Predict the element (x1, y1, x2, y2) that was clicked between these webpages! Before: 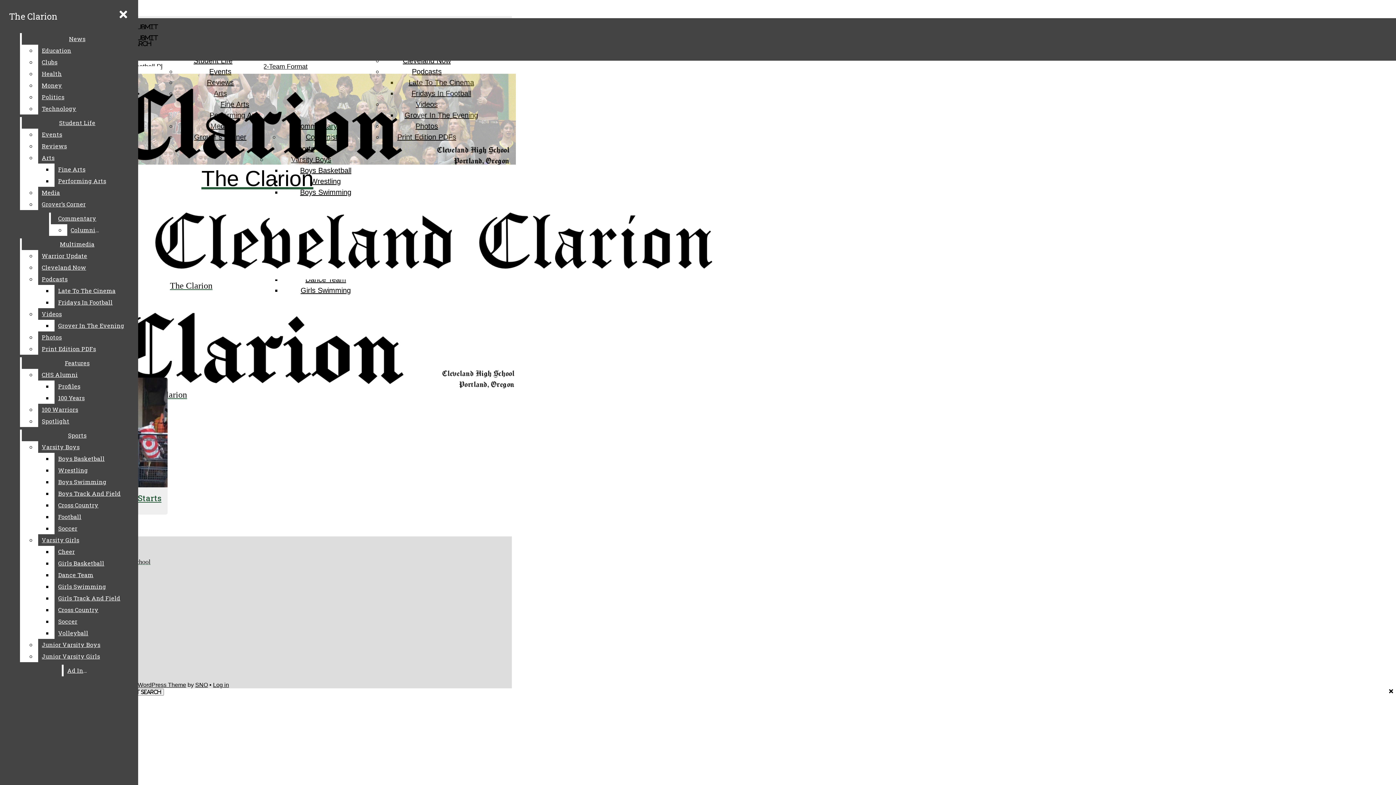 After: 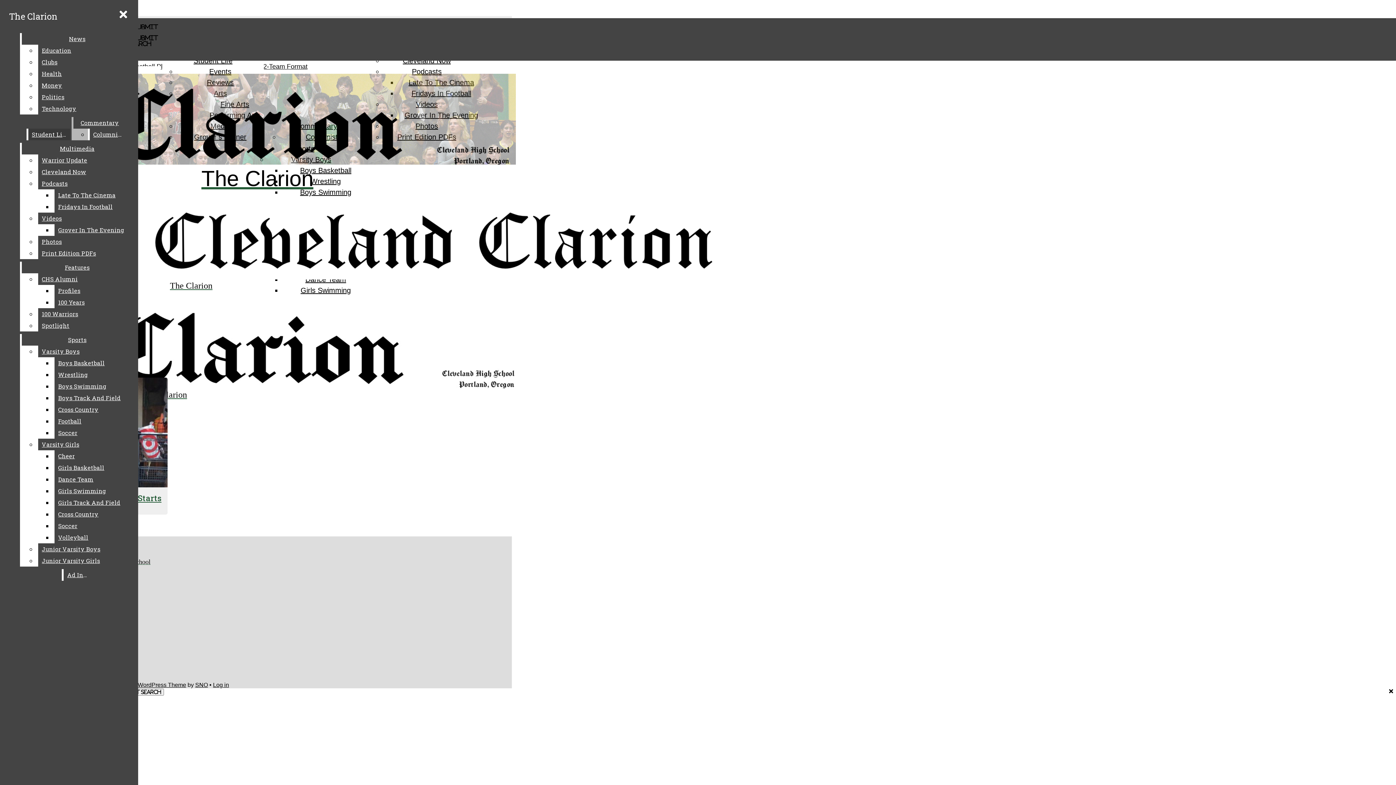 Action: bbox: (21, 117, 132, 128) label: Student Life